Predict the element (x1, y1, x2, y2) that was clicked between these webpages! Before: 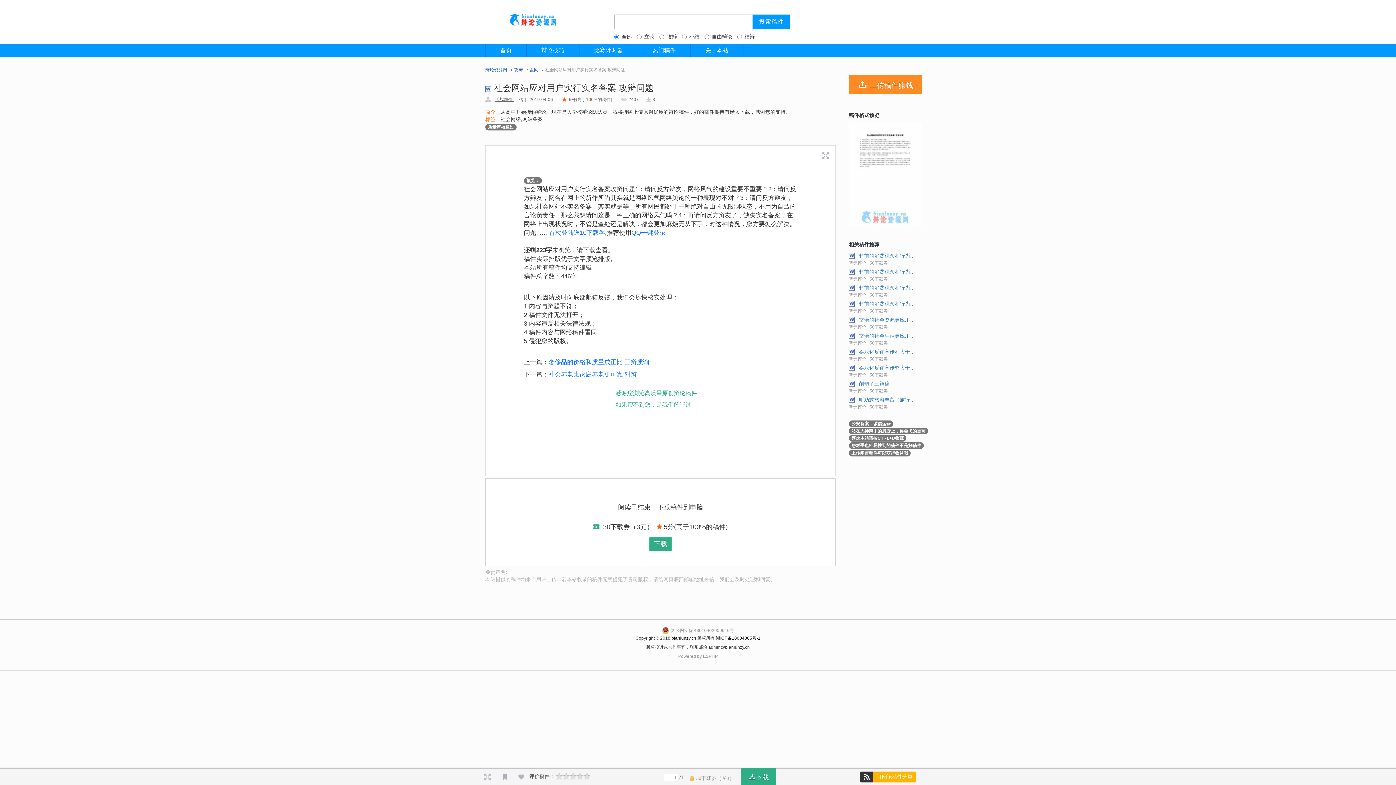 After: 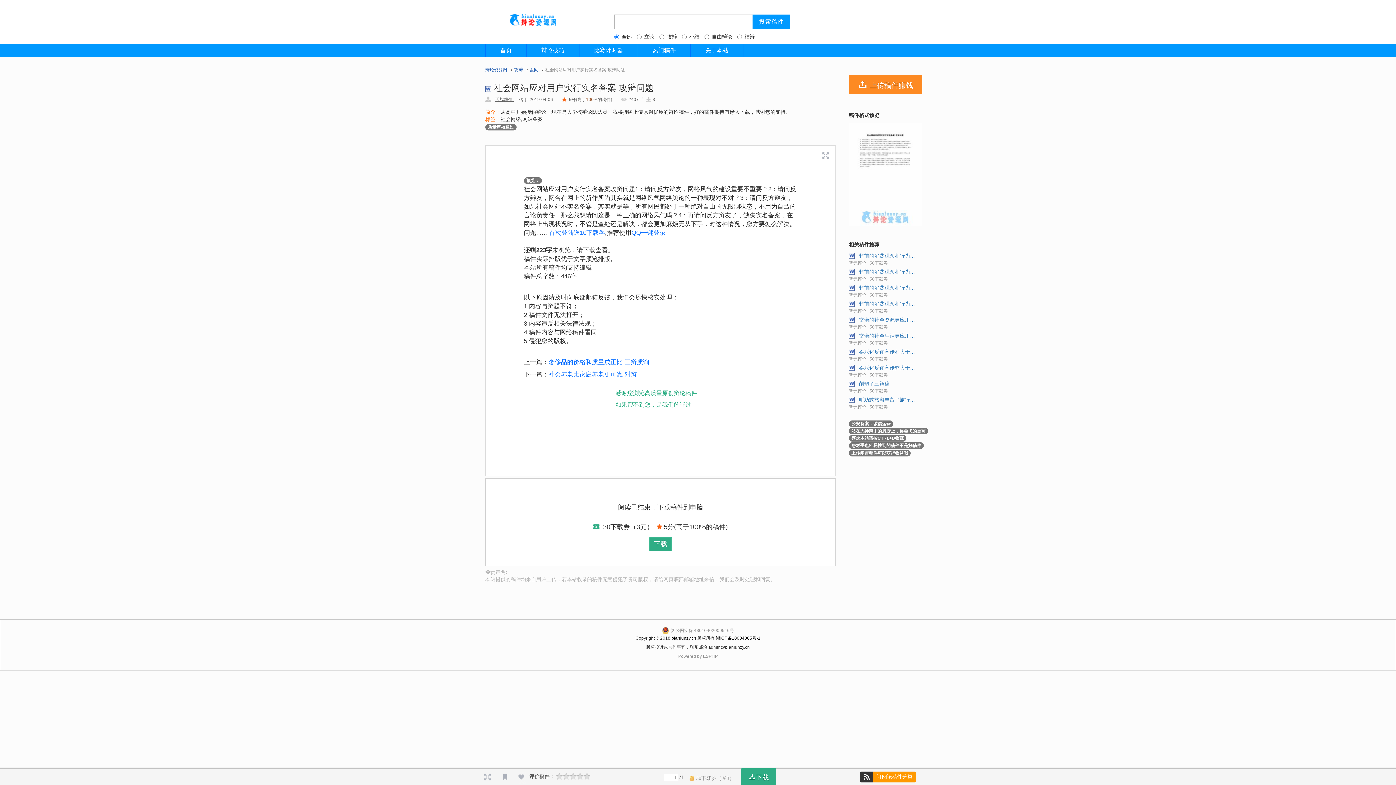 Action: bbox: (860, 771, 916, 782) label: 订阅该稿件分类